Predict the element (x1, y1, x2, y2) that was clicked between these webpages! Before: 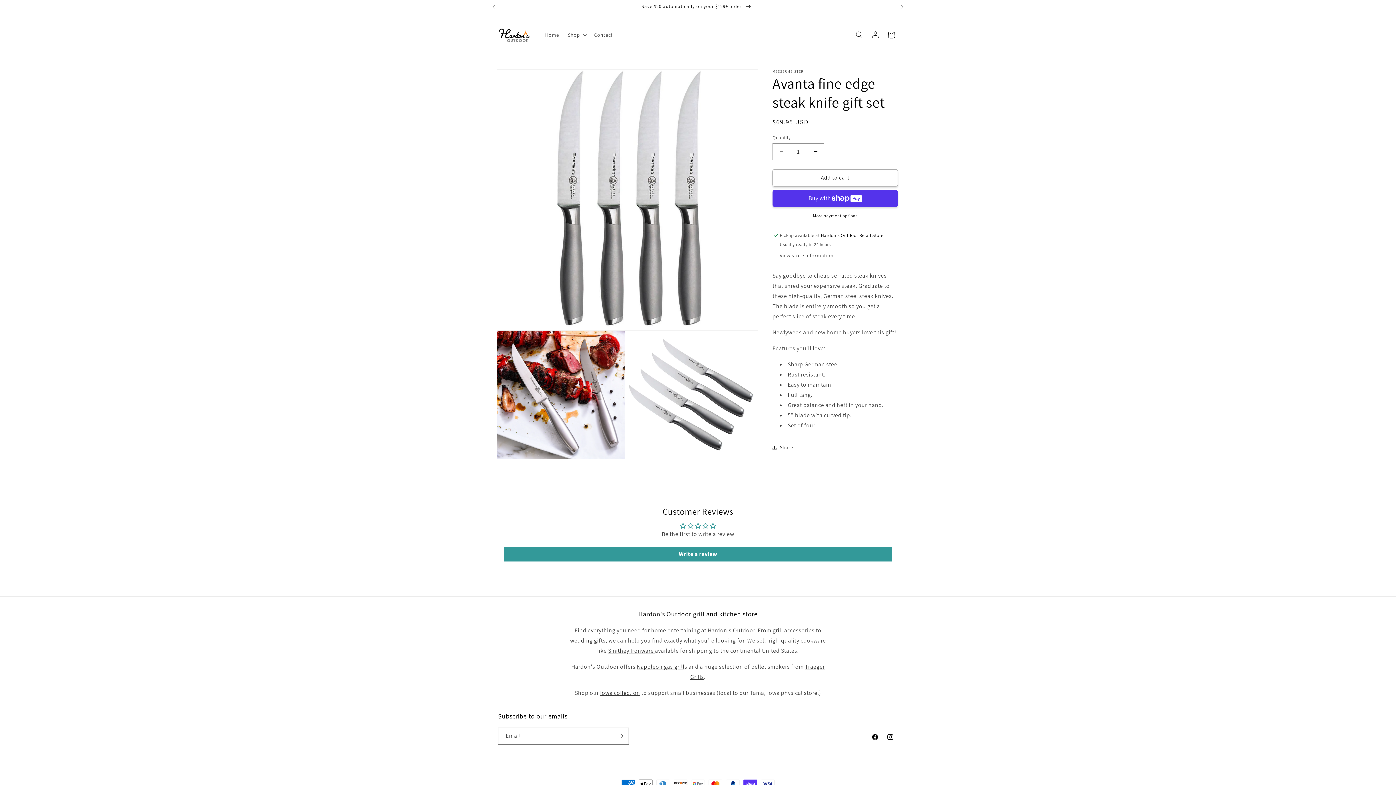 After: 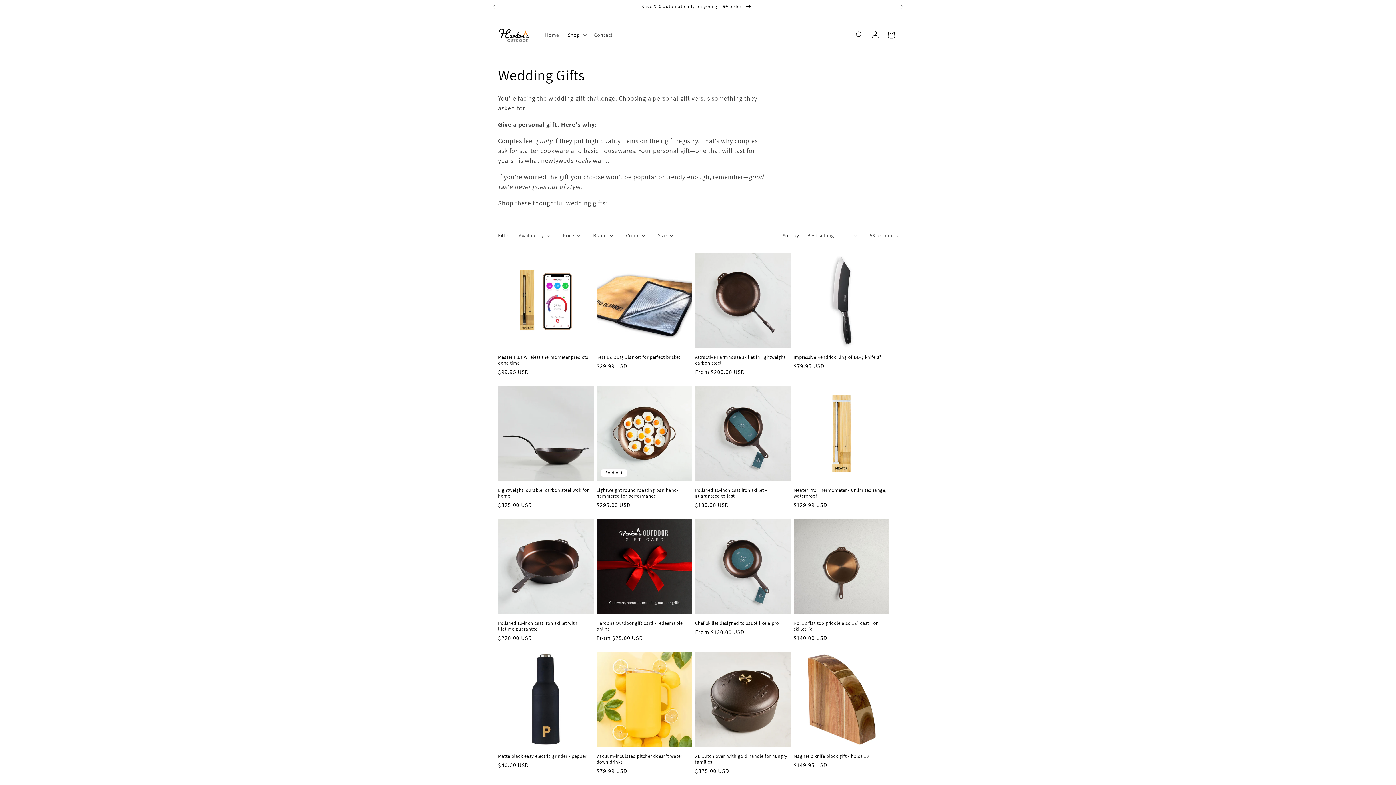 Action: label: wedding gifts bbox: (570, 637, 605, 644)